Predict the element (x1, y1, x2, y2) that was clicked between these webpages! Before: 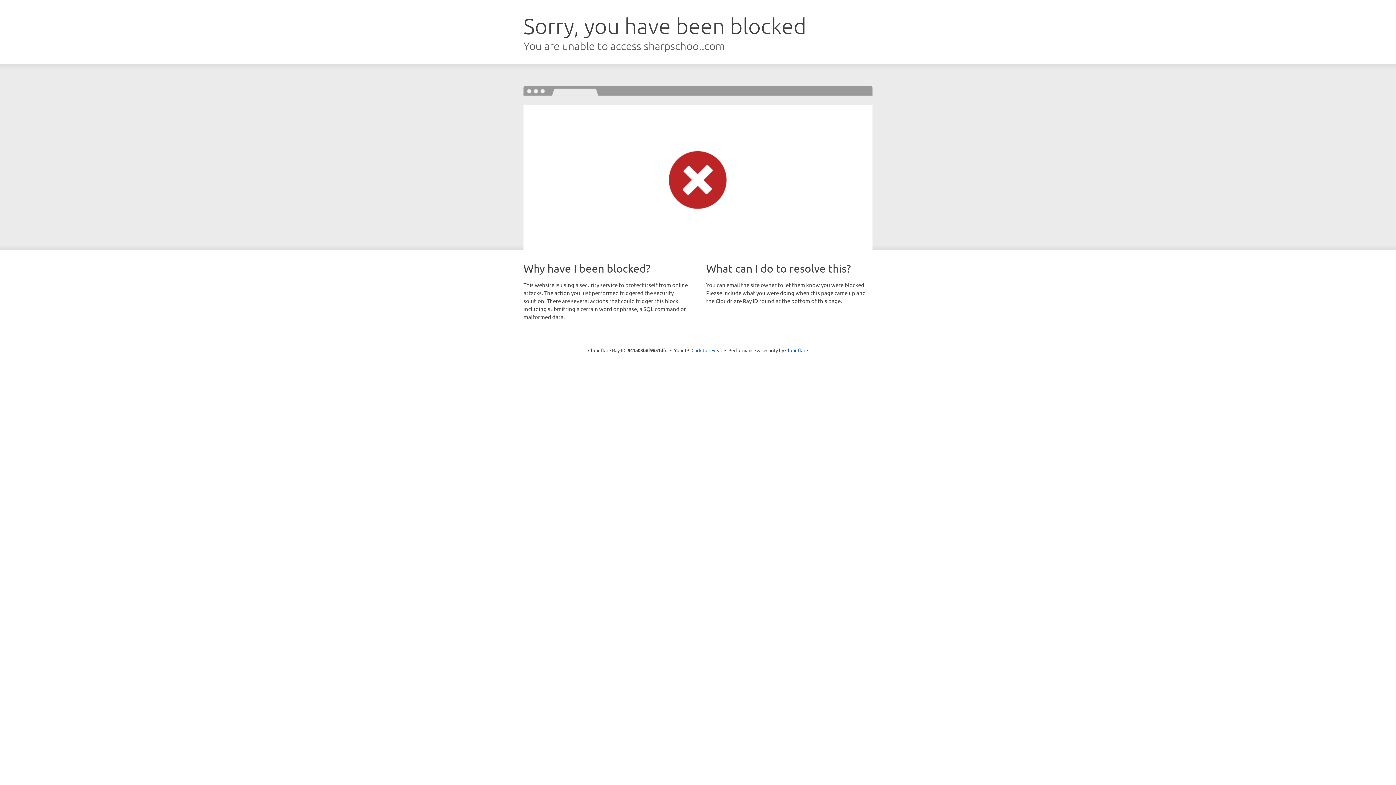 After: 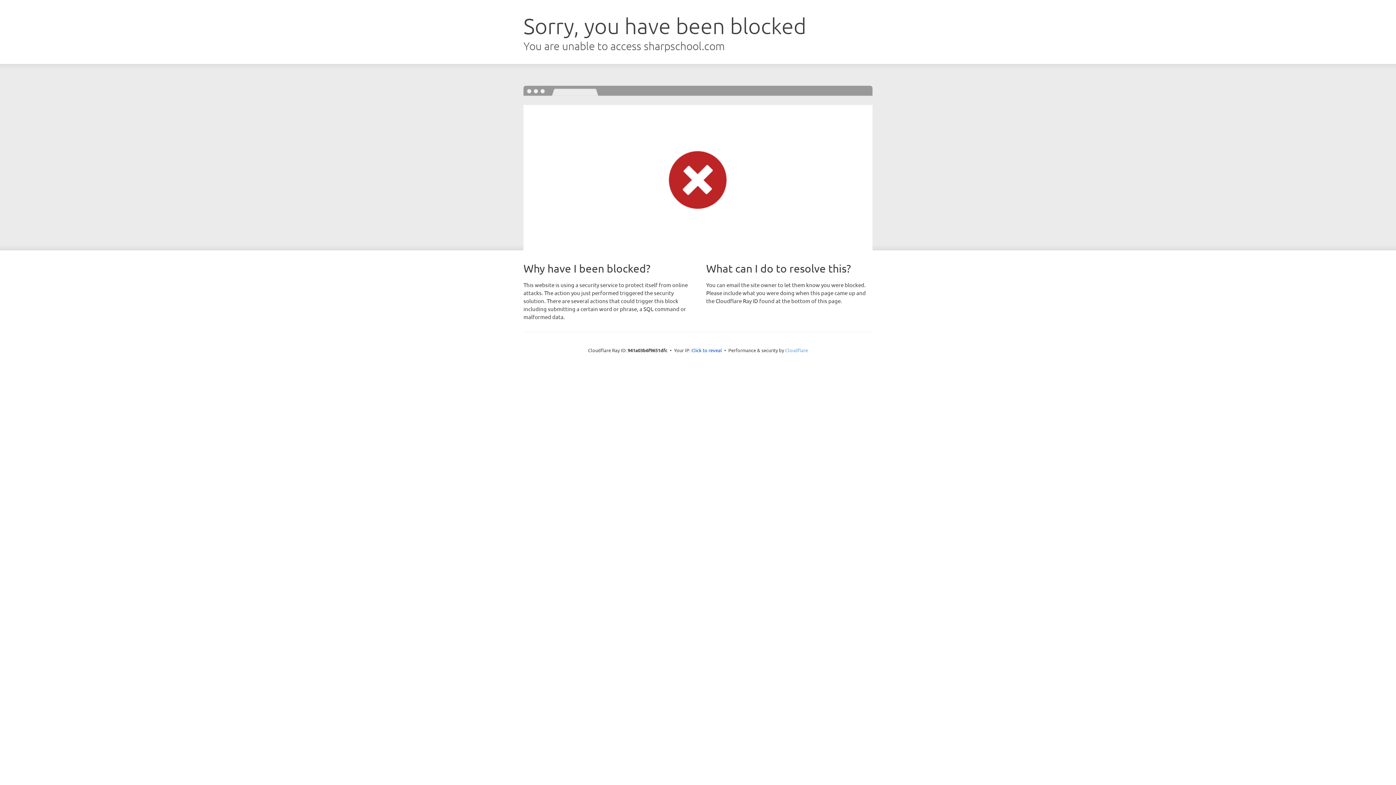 Action: bbox: (785, 347, 808, 353) label: Cloudflare